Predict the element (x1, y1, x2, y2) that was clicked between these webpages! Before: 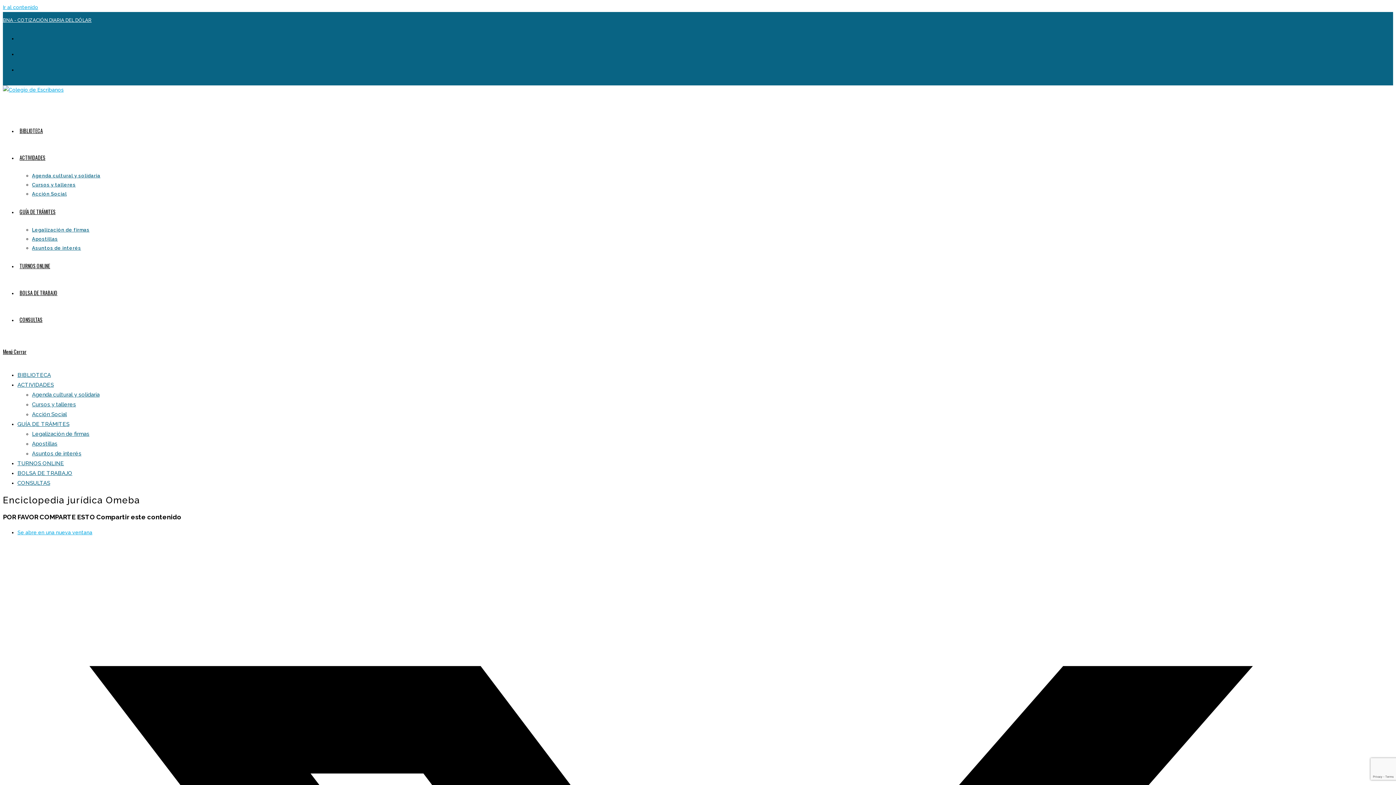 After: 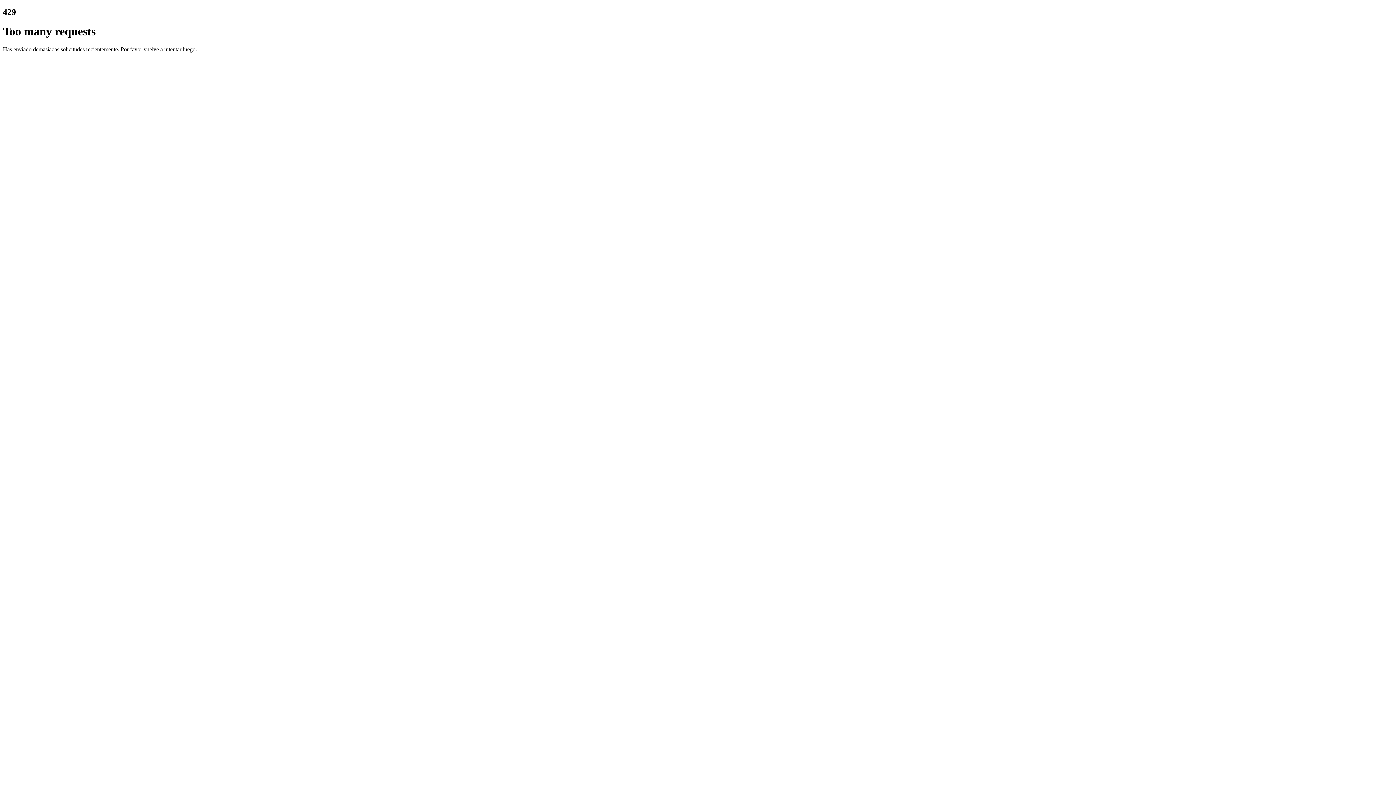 Action: bbox: (17, 262, 52, 269) label: TURNOS ONLINE